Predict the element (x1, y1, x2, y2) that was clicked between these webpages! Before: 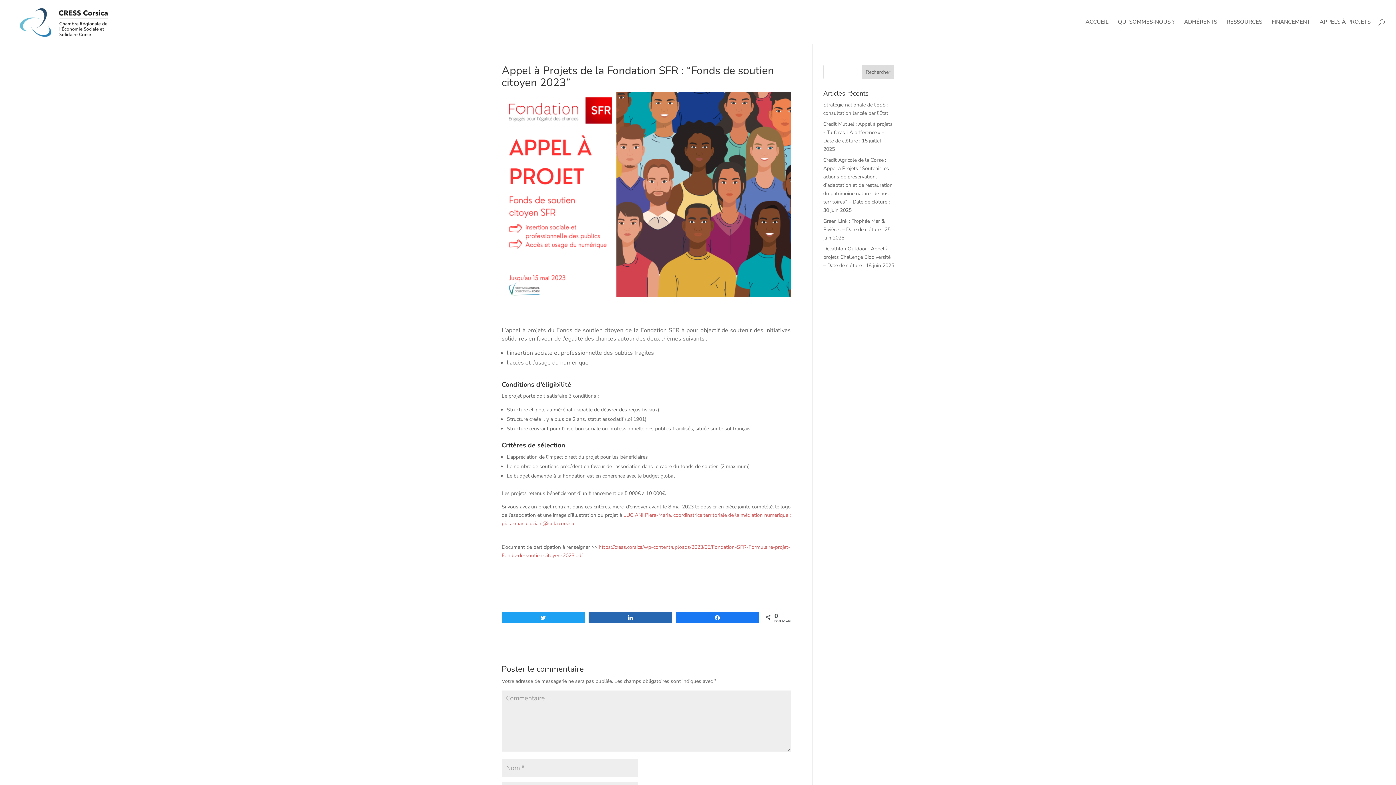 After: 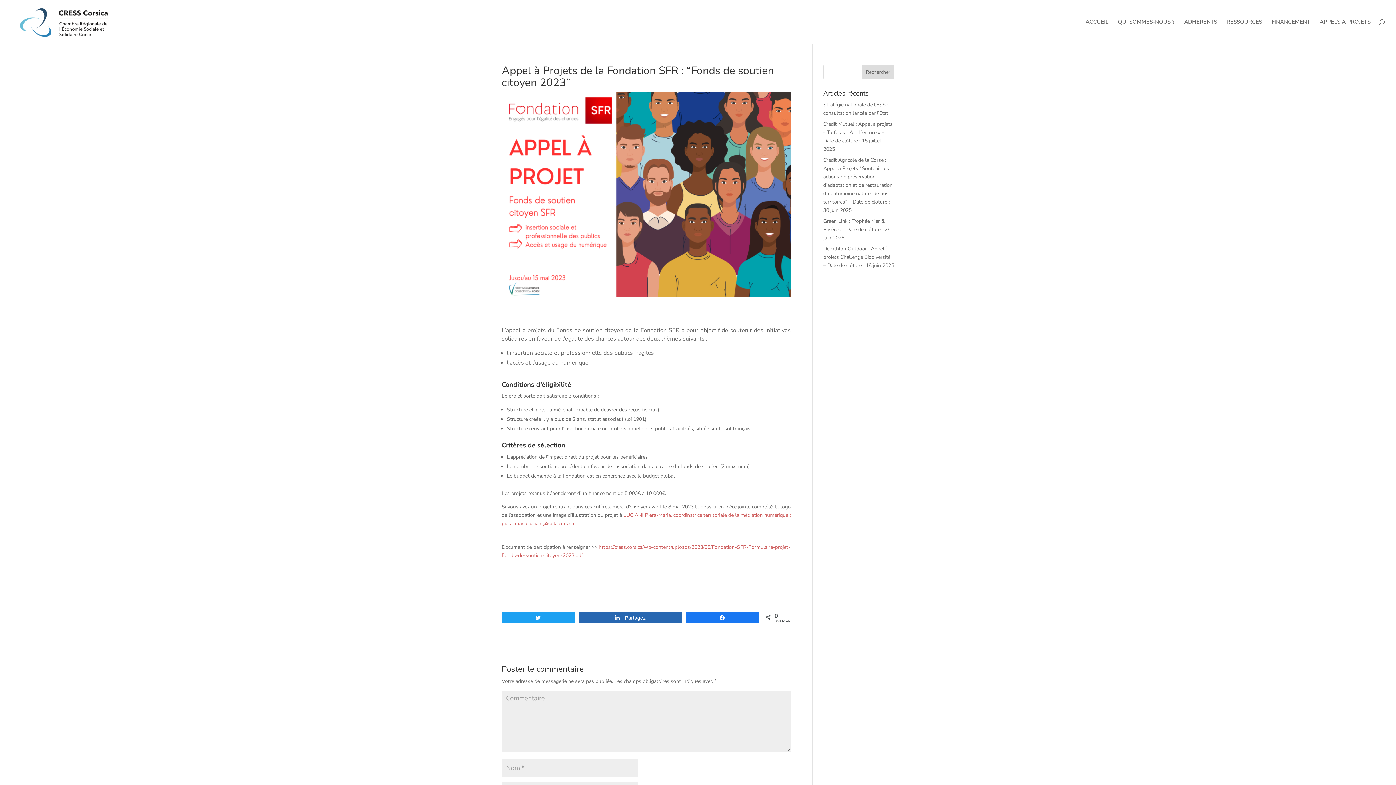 Action: label: Partagez bbox: (589, 612, 671, 623)